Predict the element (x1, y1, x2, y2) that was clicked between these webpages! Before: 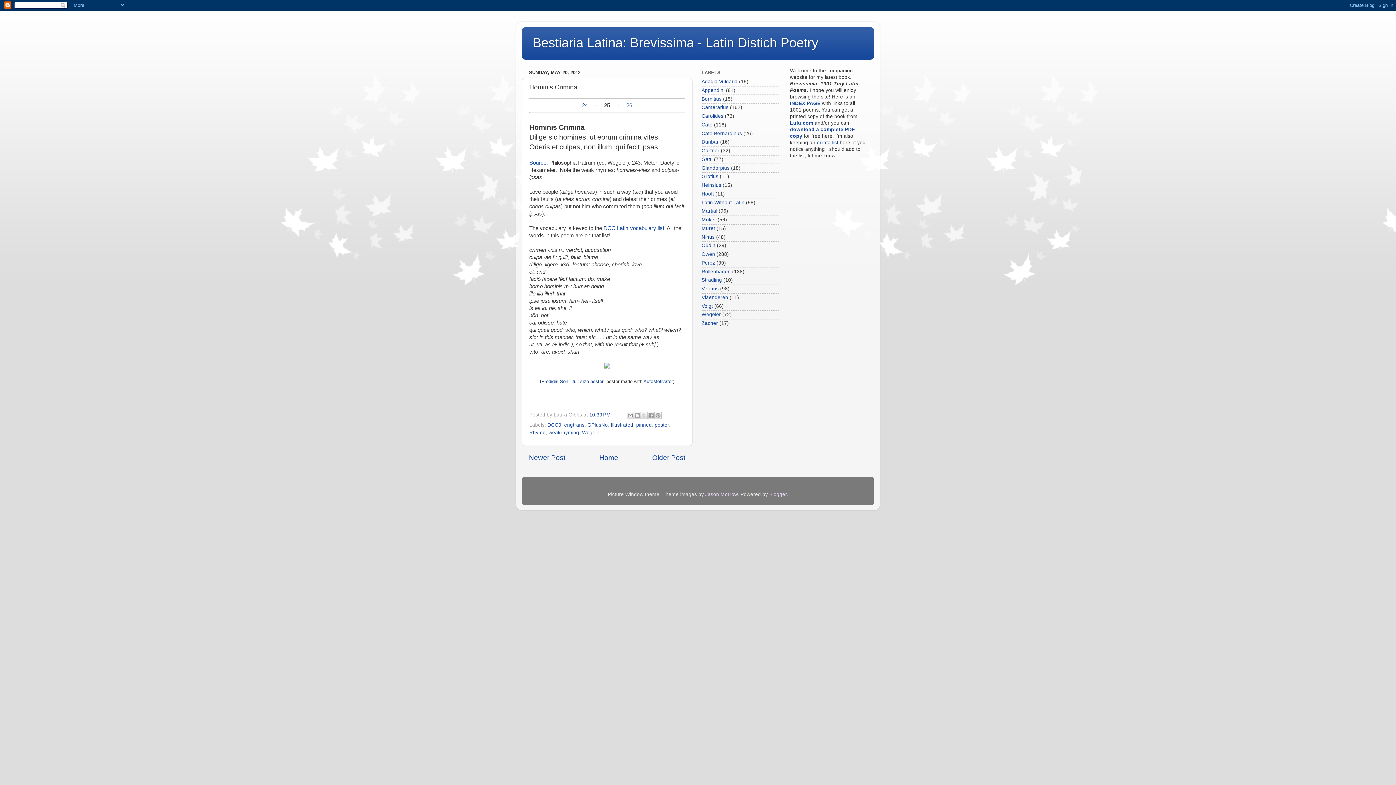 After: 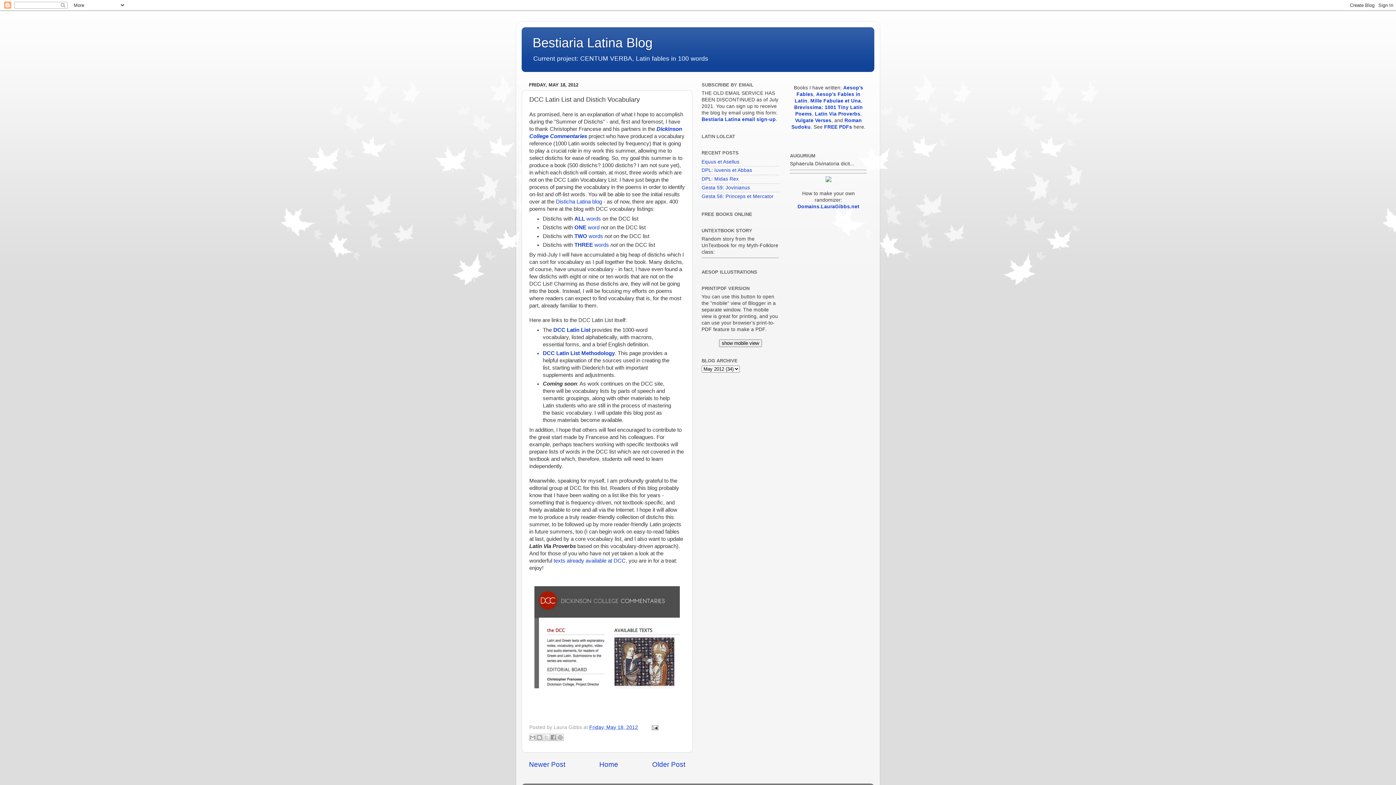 Action: label: DCC Latin Vocabulary list bbox: (603, 225, 664, 231)